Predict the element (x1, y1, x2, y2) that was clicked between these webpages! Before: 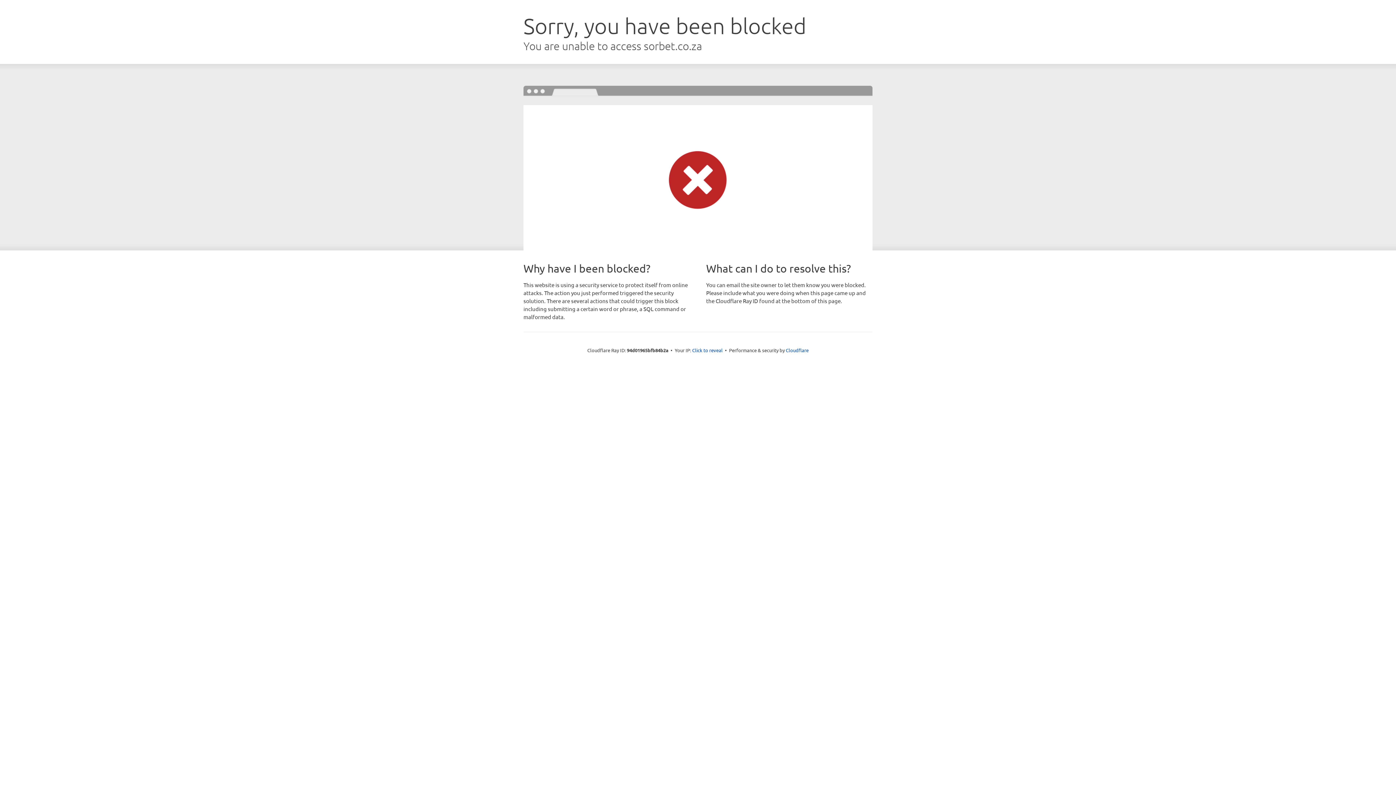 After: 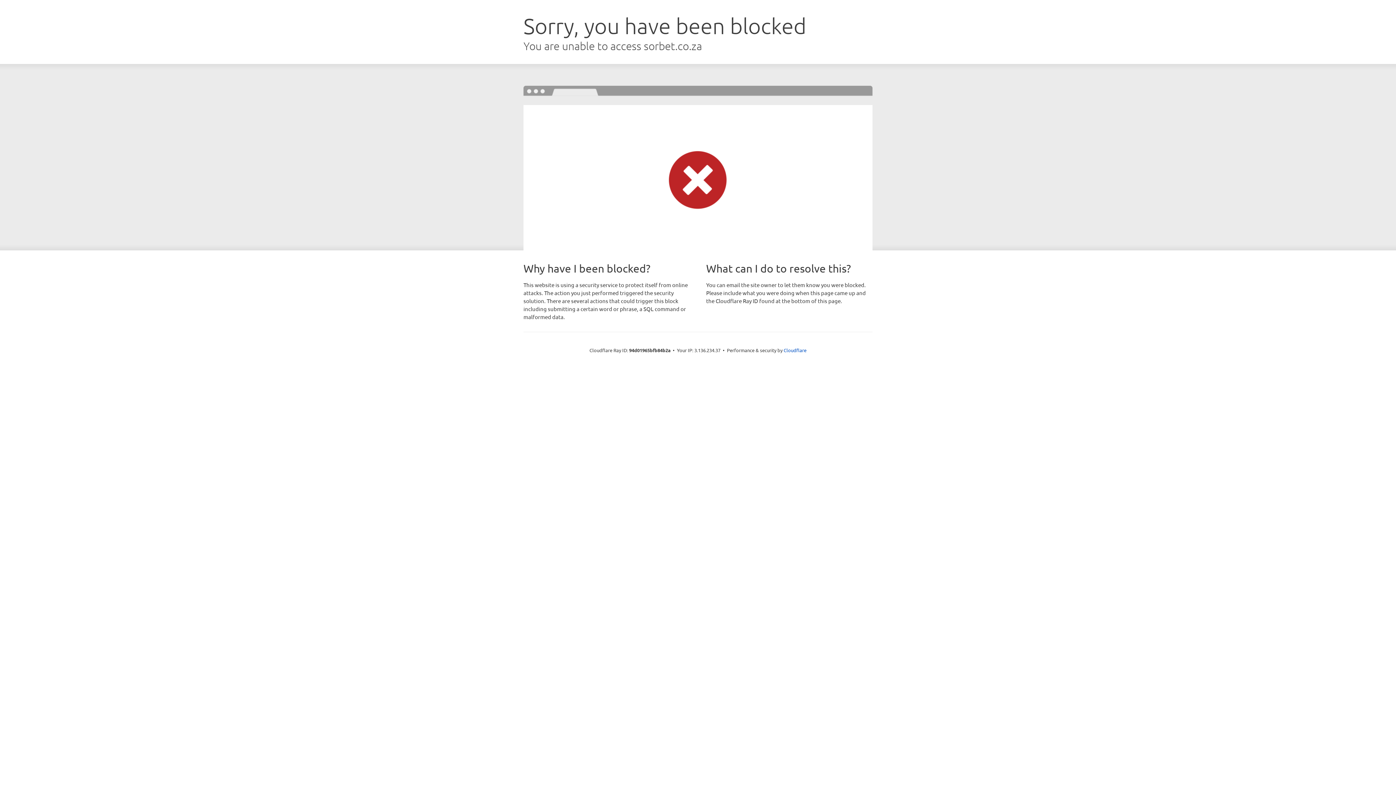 Action: label: Click to reveal bbox: (692, 346, 722, 353)